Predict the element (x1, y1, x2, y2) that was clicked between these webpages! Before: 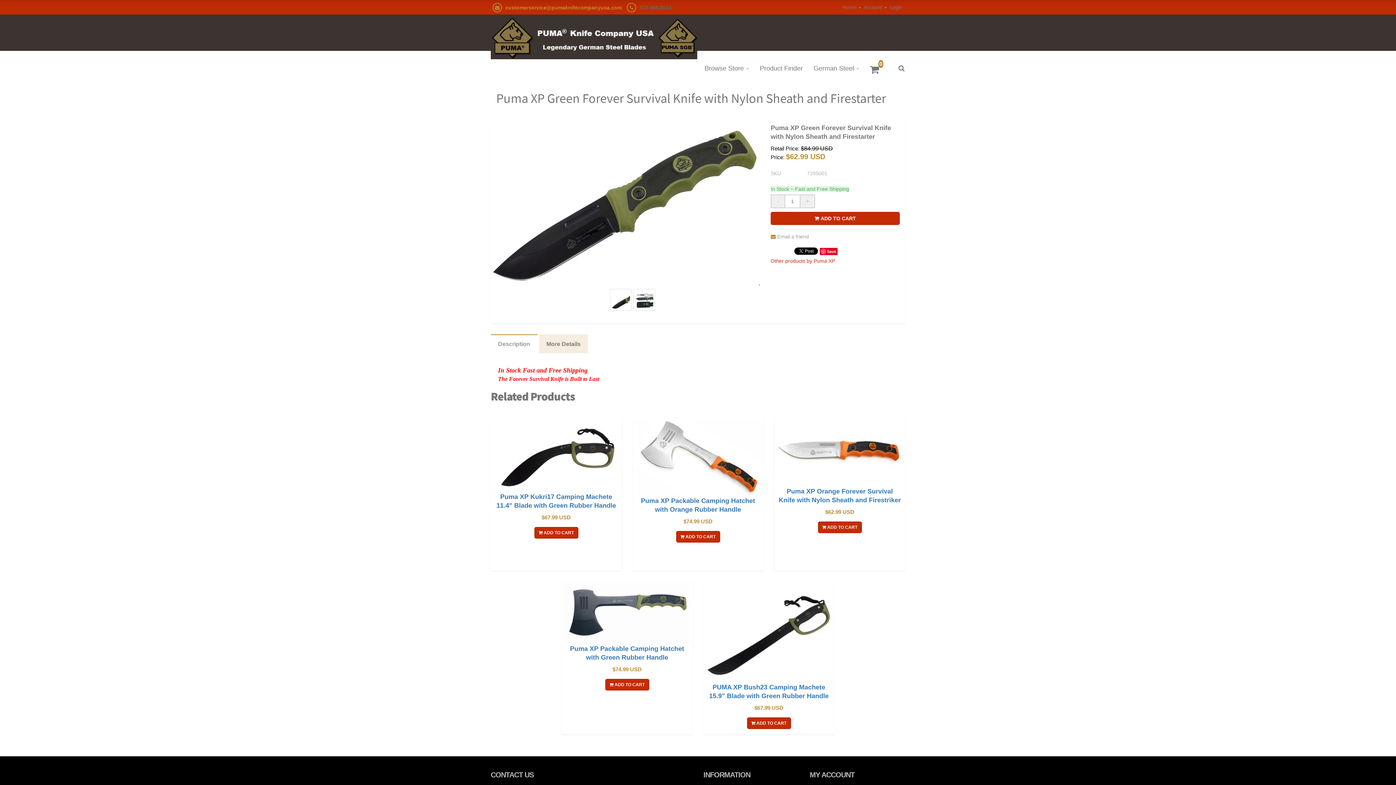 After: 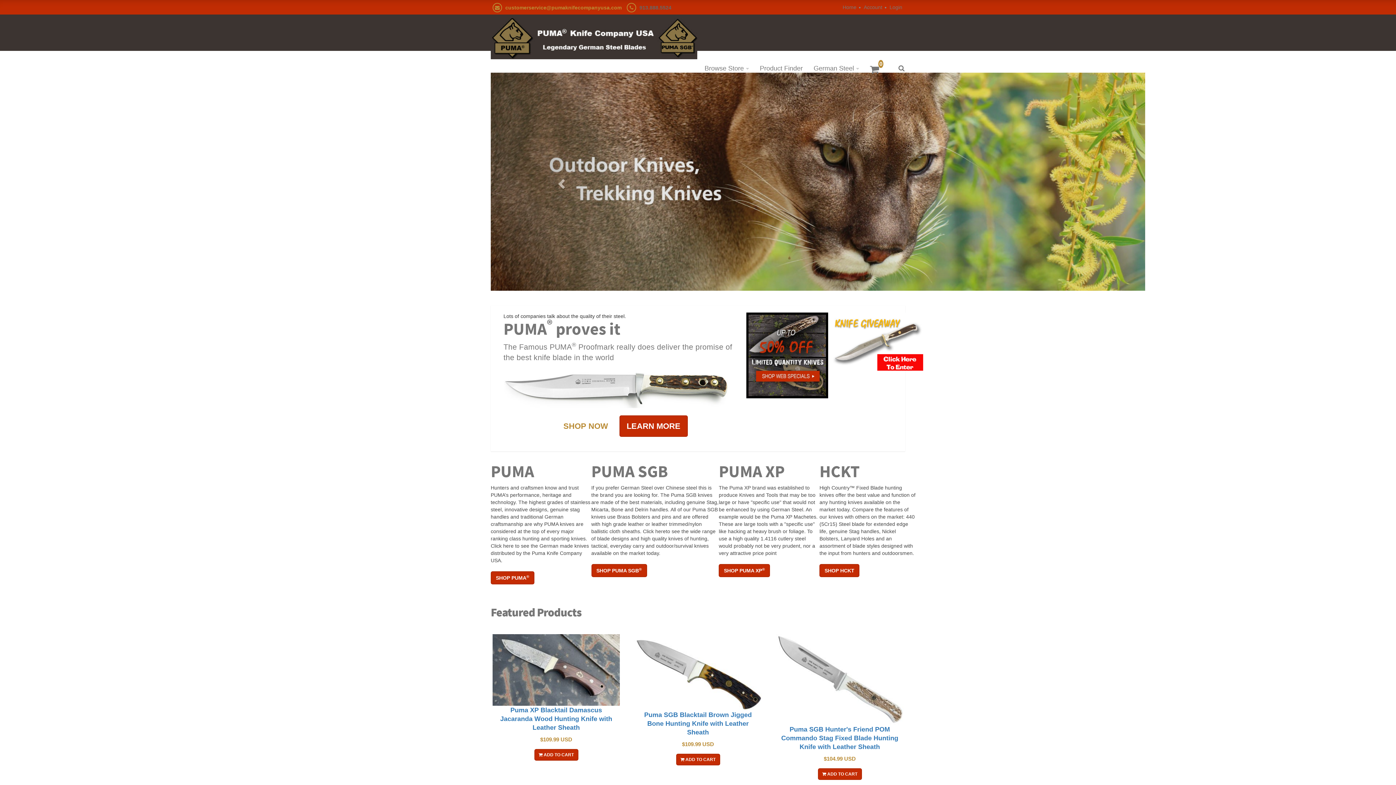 Action: bbox: (688, 59, 699, 70)